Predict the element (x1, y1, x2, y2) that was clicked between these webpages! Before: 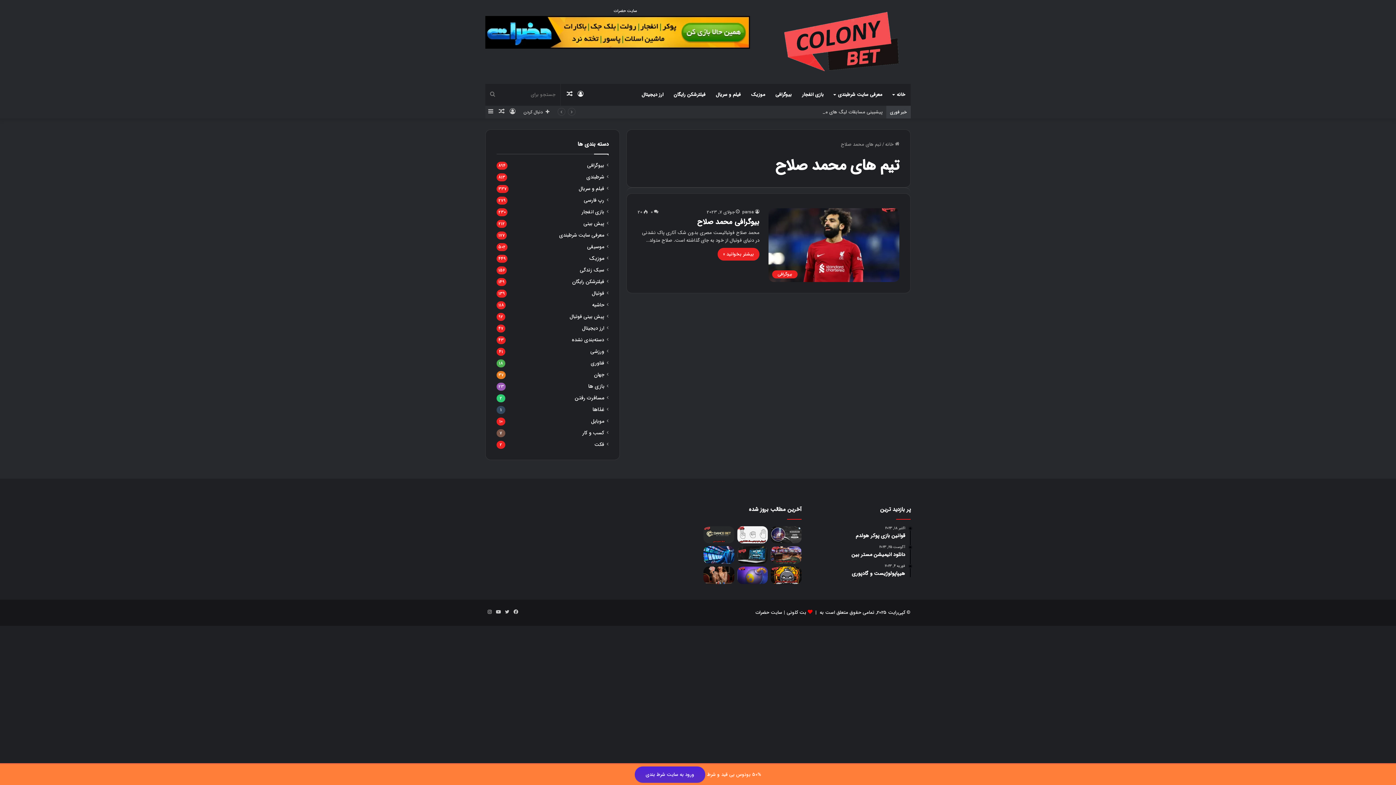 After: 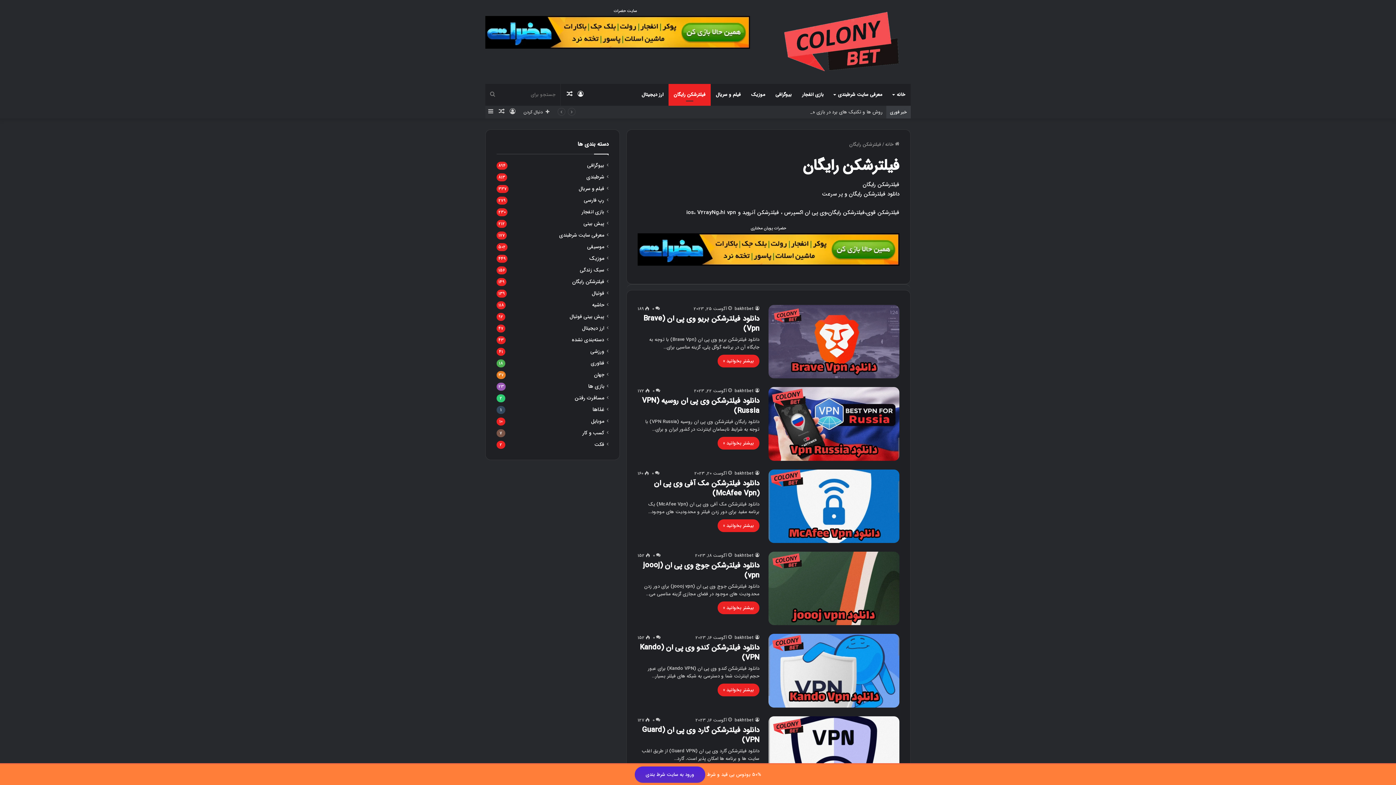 Action: bbox: (572, 278, 604, 285) label: فیلترشکن رایگان